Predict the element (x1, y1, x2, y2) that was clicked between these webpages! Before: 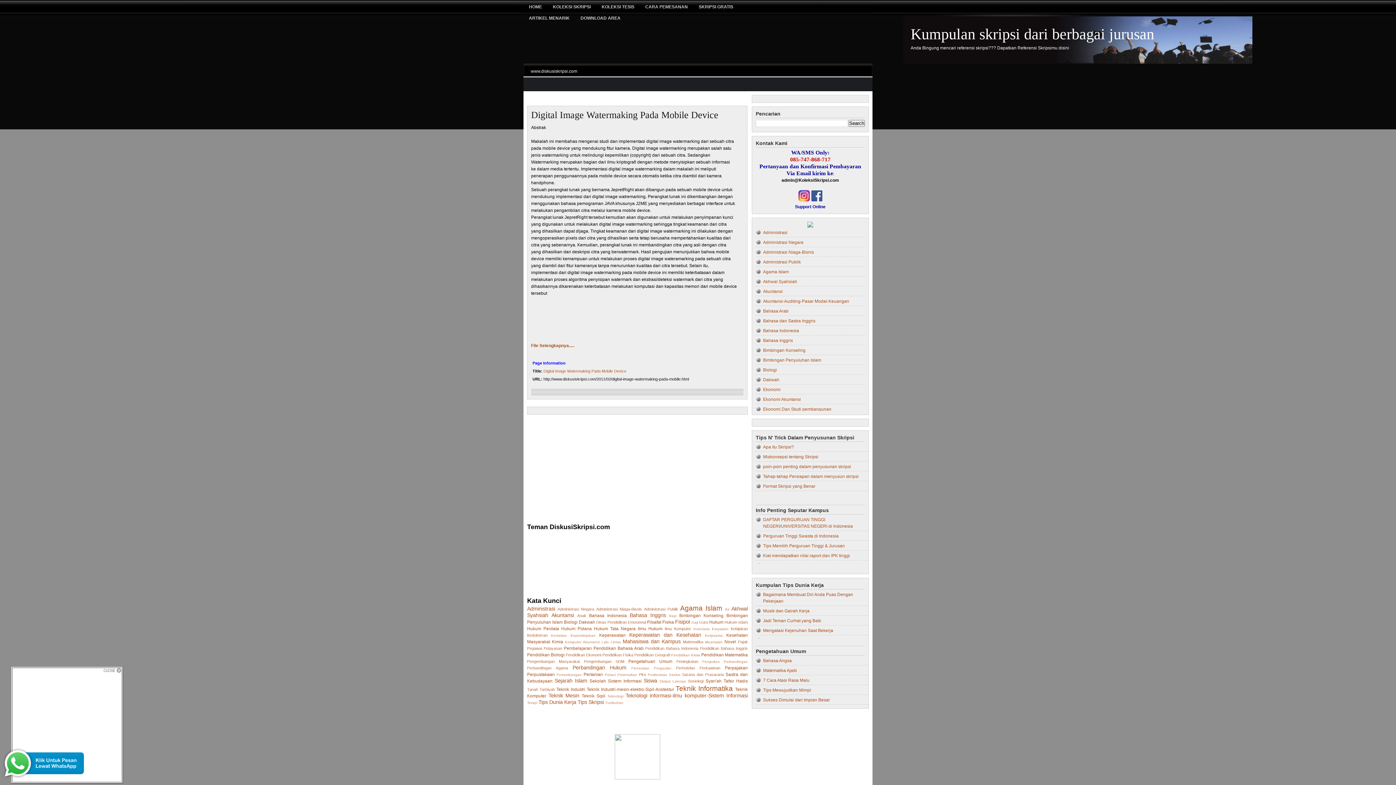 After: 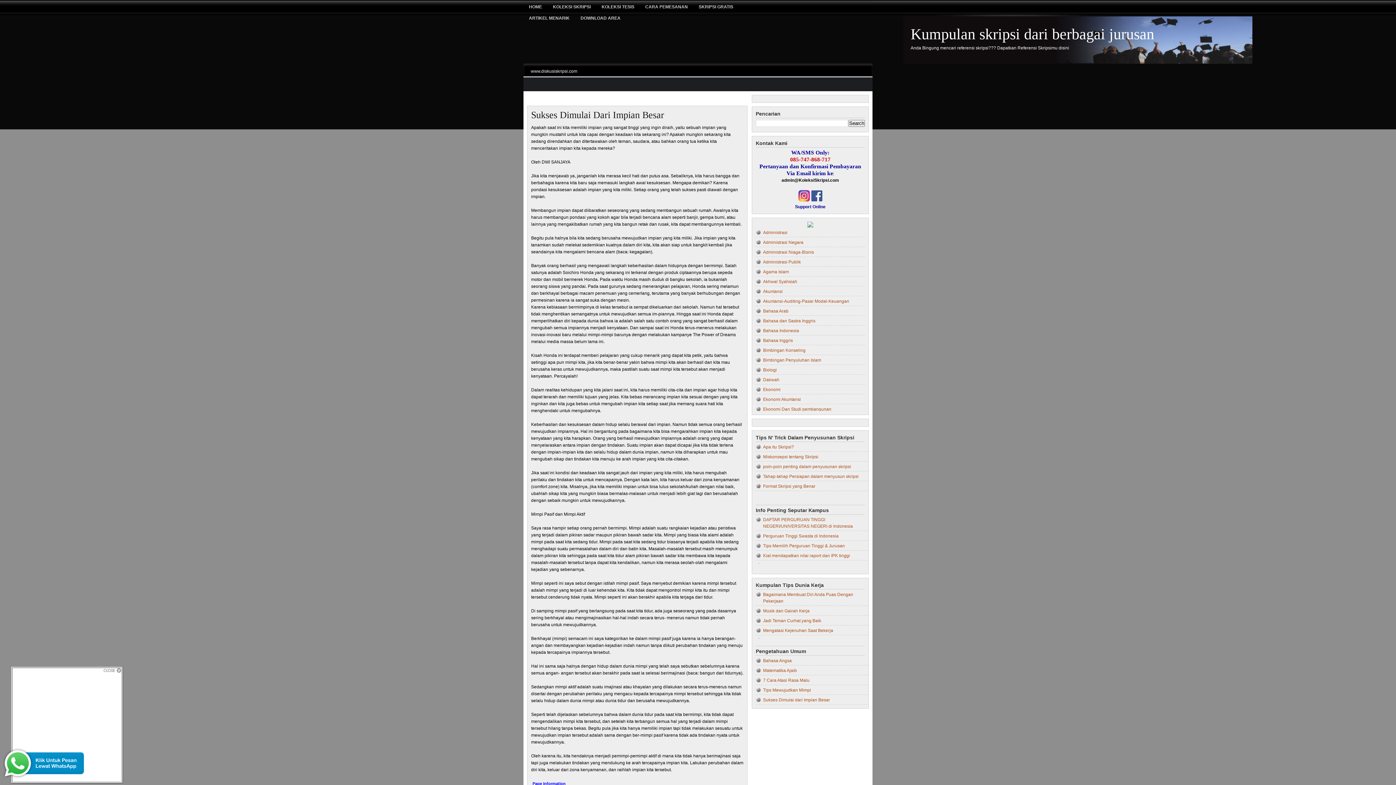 Action: bbox: (763, 697, 830, 702) label: Sukses Dimulai dari Impian Besar